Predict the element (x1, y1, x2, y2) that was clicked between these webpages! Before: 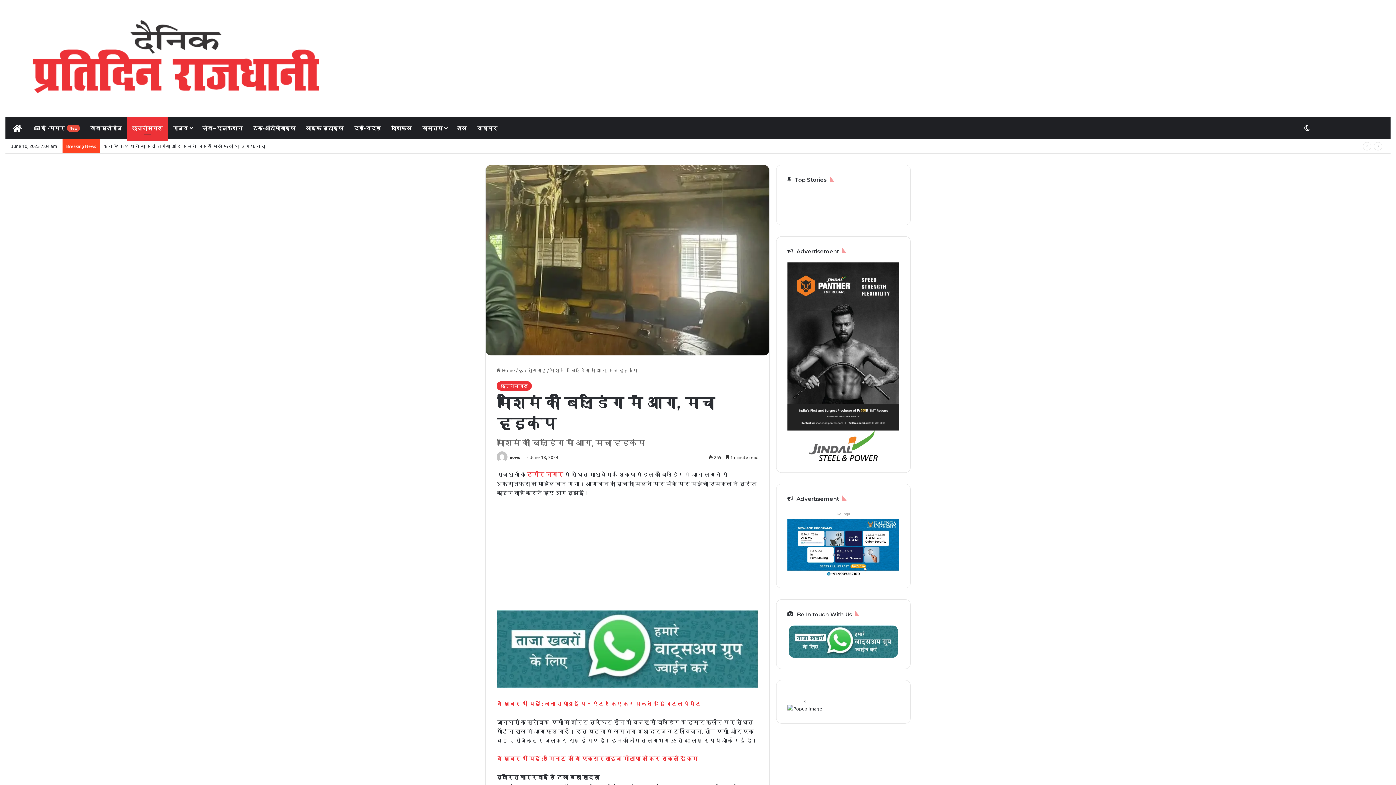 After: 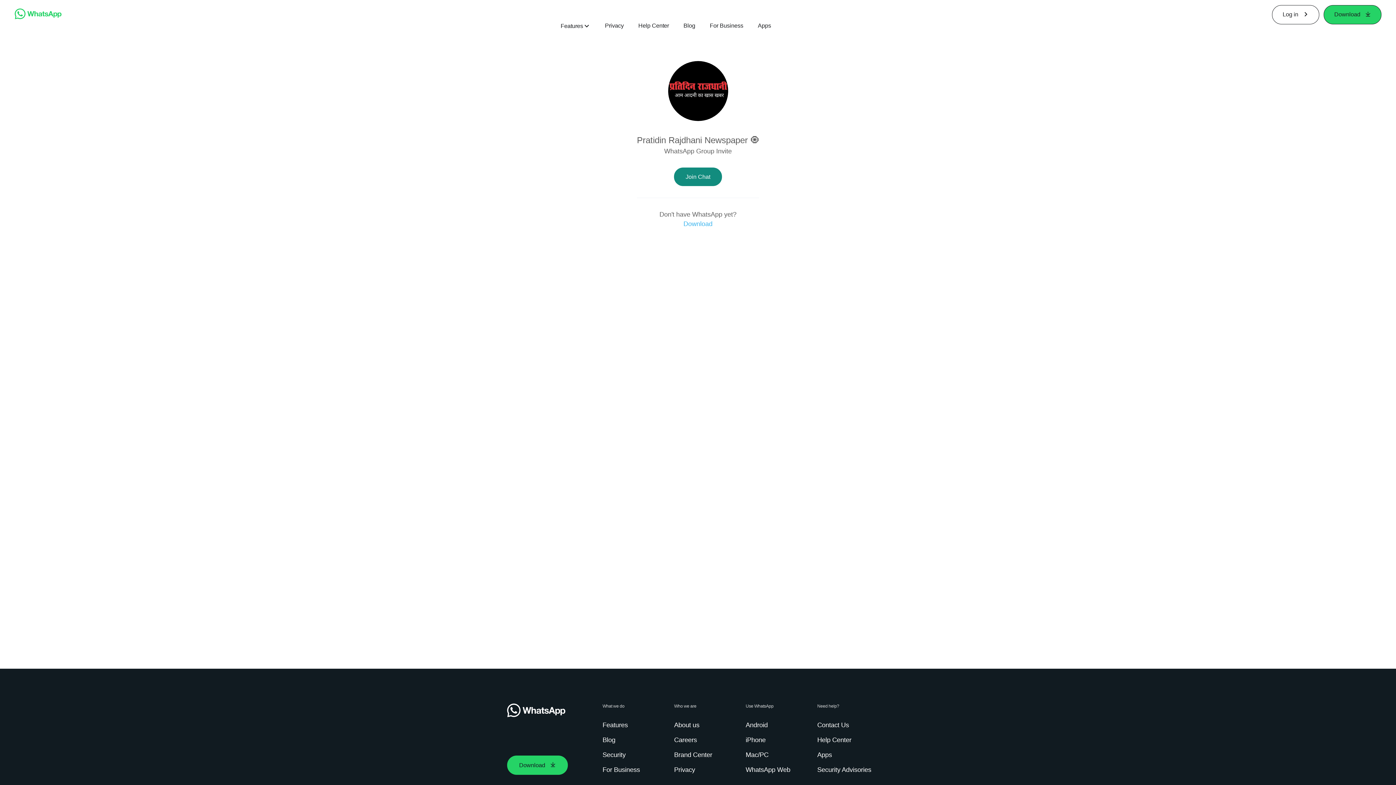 Action: bbox: (787, 625, 899, 658)